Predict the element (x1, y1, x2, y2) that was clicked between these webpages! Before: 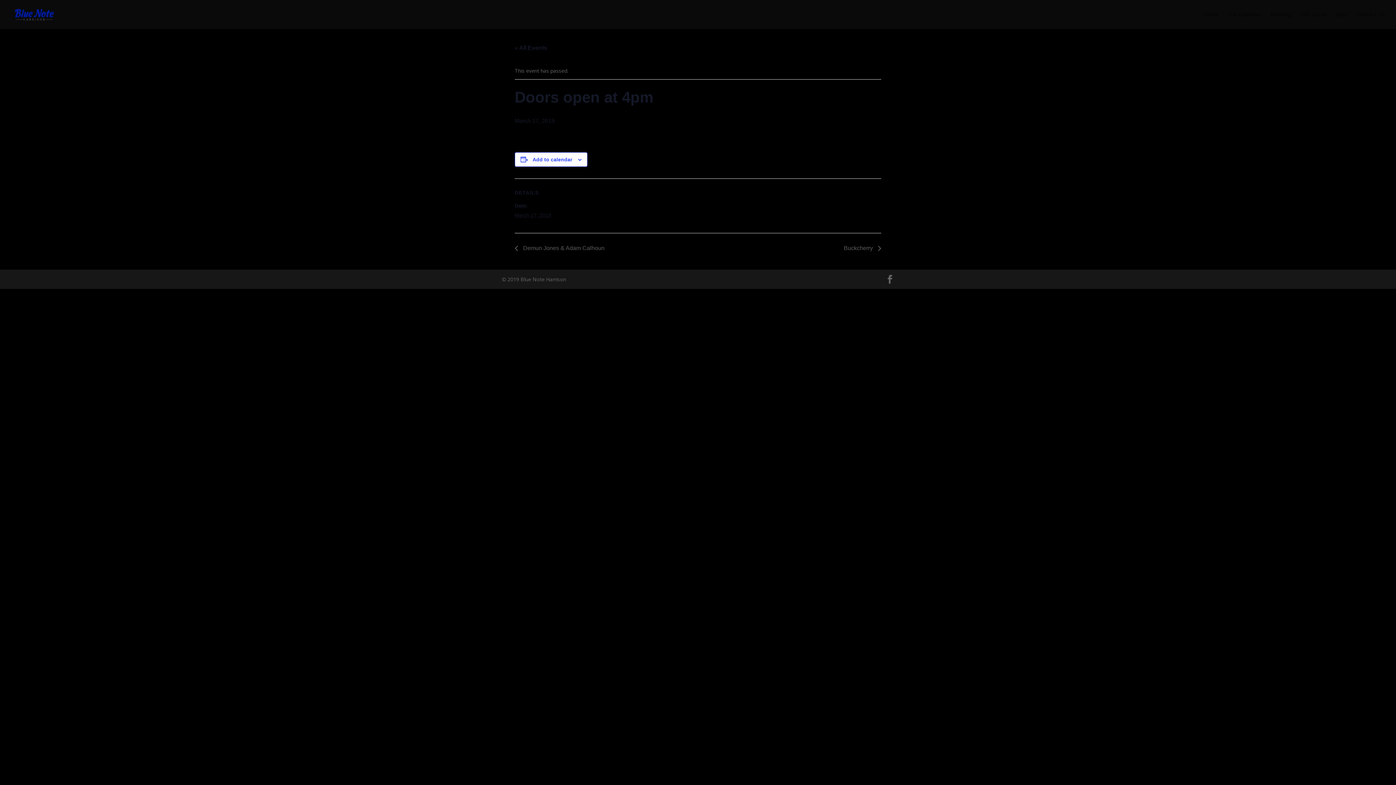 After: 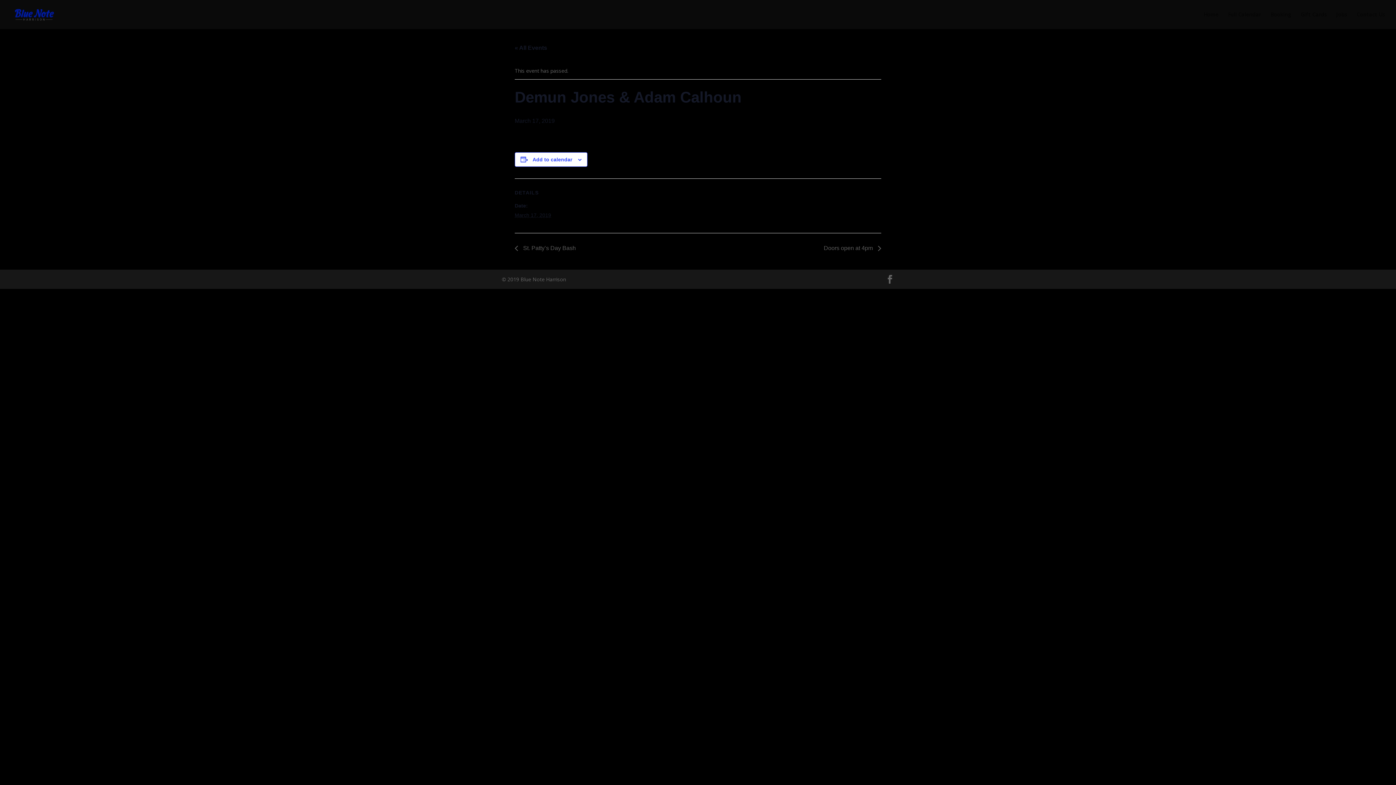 Action: label:  Demun Jones & Adam Calhoun bbox: (514, 245, 608, 251)